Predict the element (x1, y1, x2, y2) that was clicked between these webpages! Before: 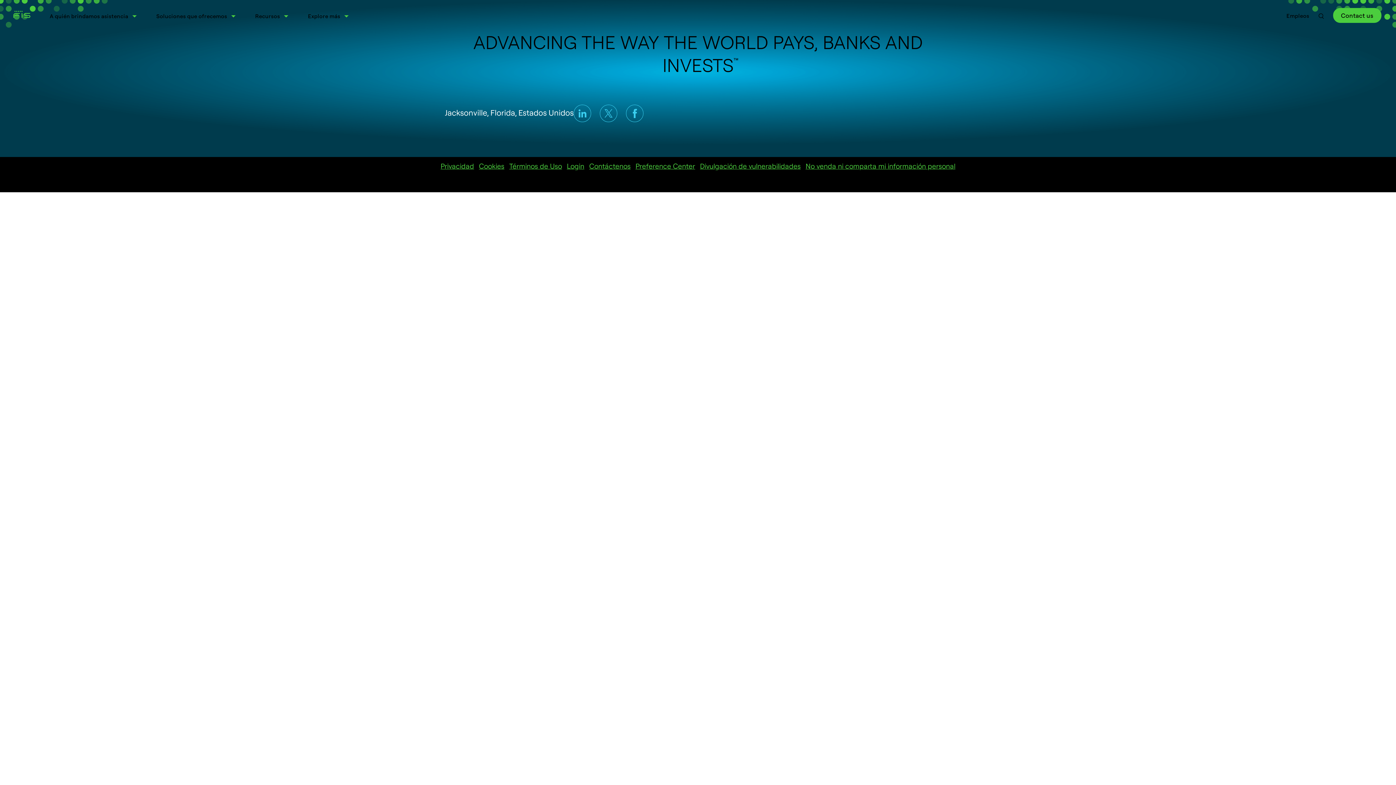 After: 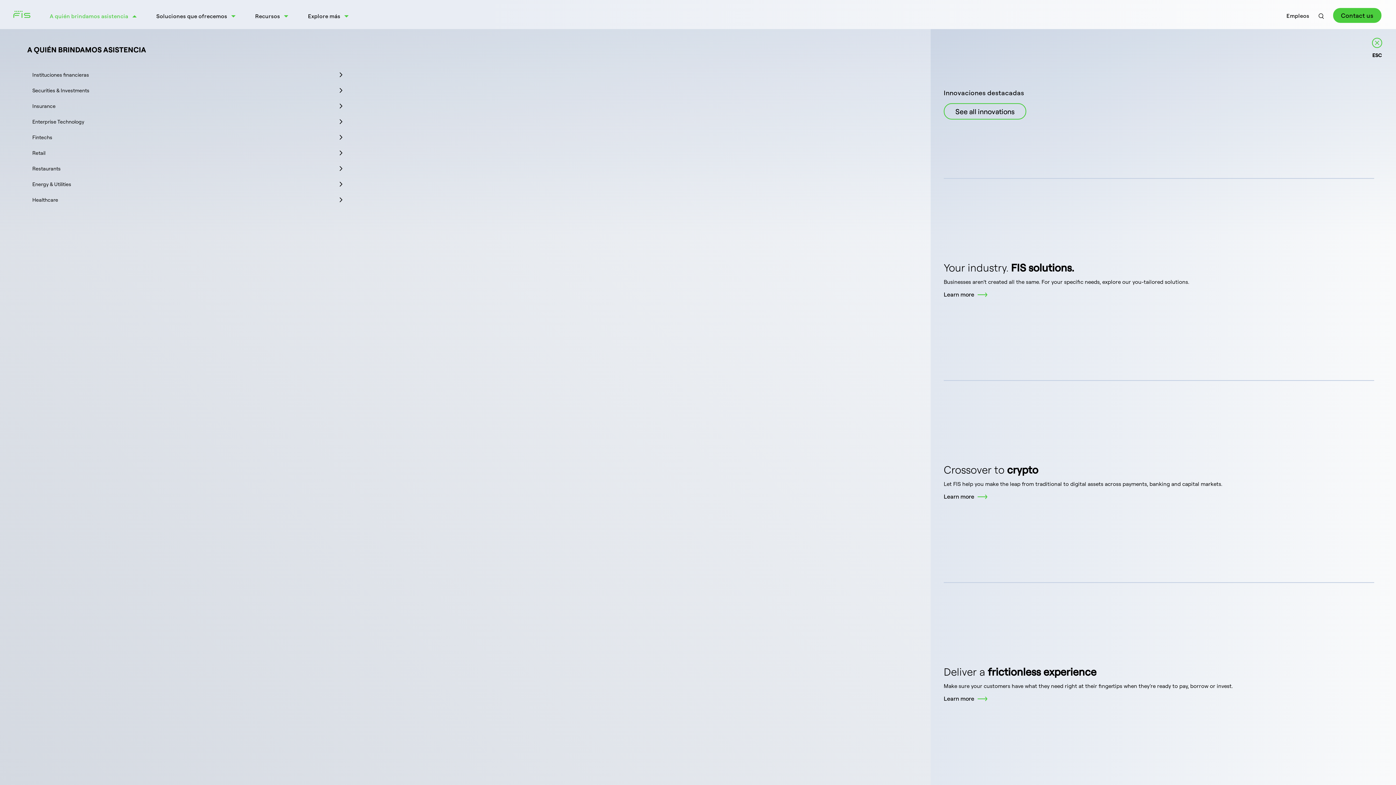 Action: label: A quién brindamos asistencia bbox: (49, 12, 128, 20)